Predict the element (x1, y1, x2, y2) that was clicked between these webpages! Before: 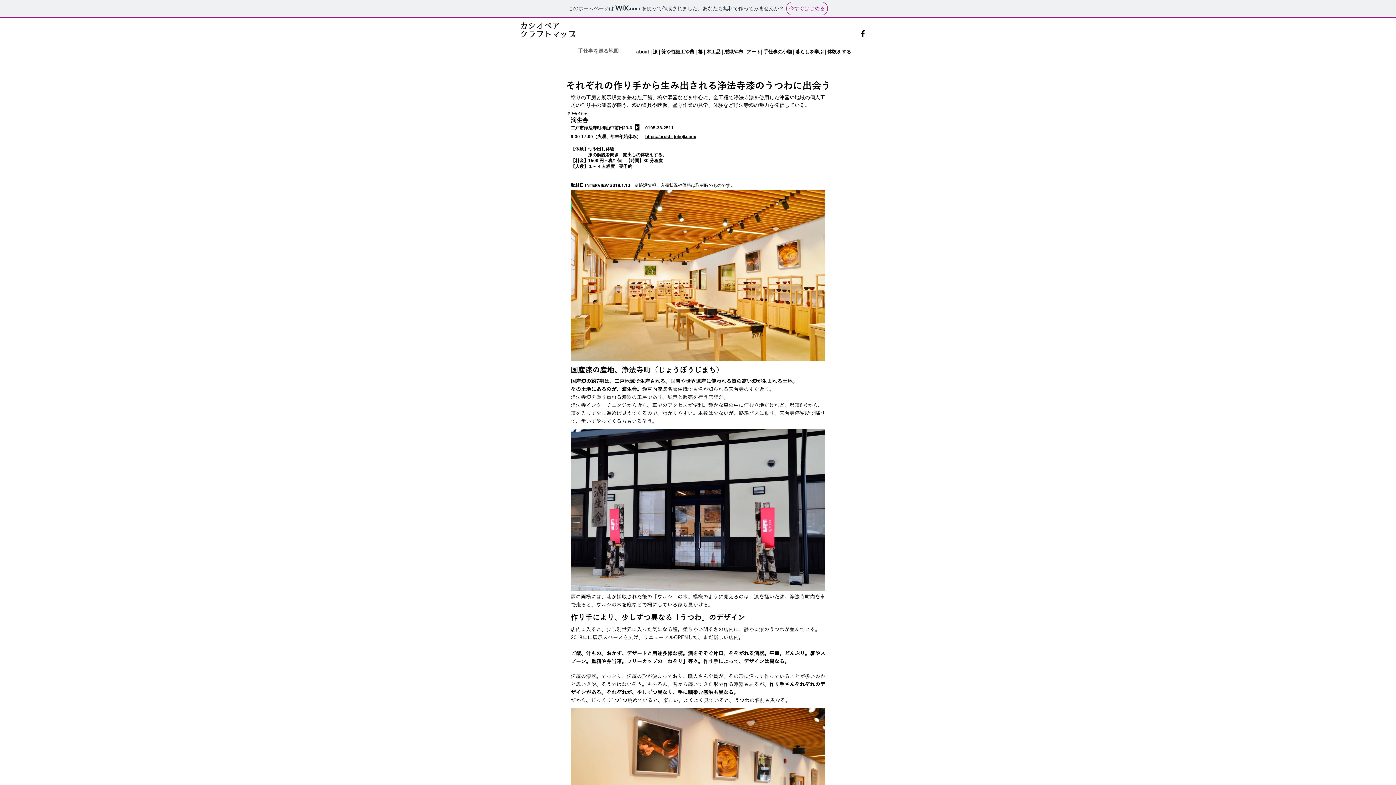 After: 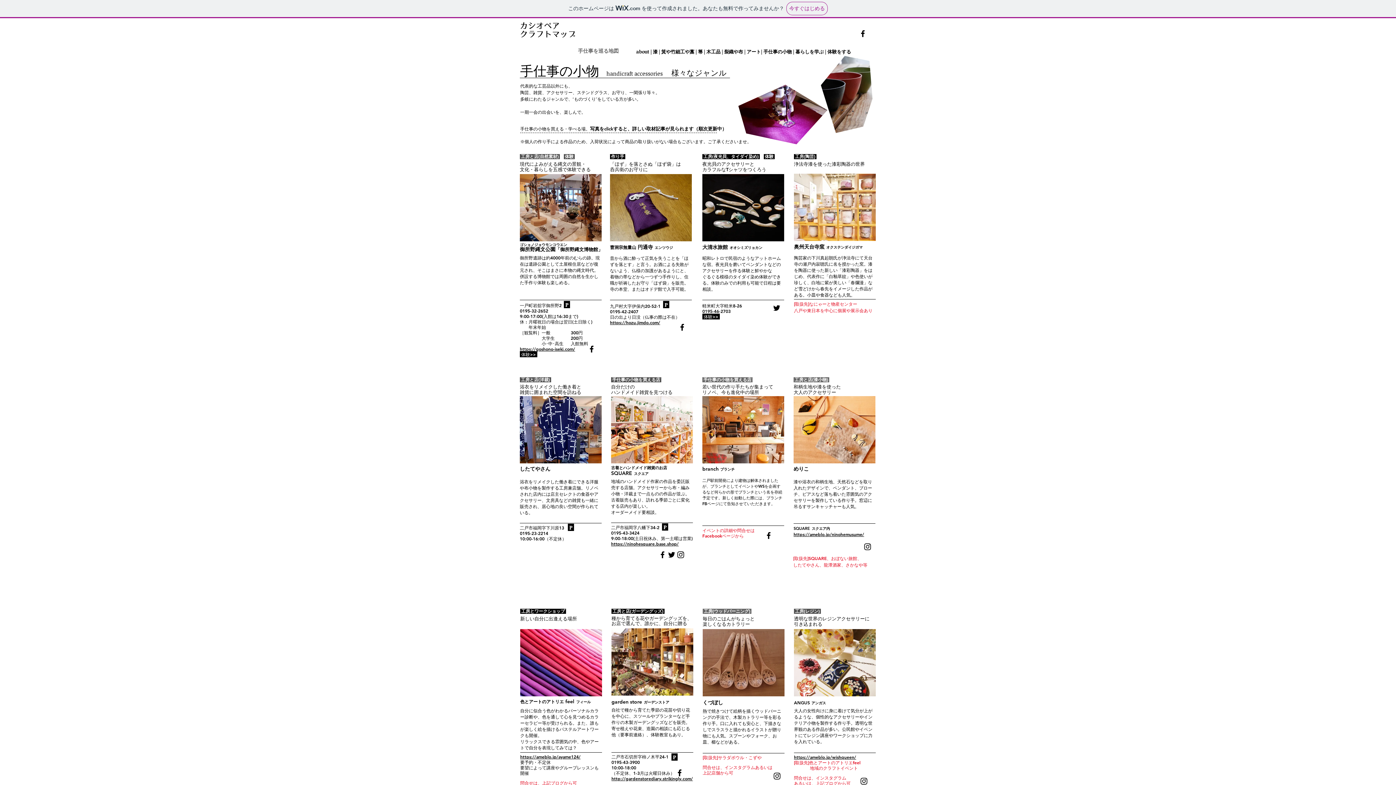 Action: label: 手仕事の小物 bbox: (763, 48, 792, 54)